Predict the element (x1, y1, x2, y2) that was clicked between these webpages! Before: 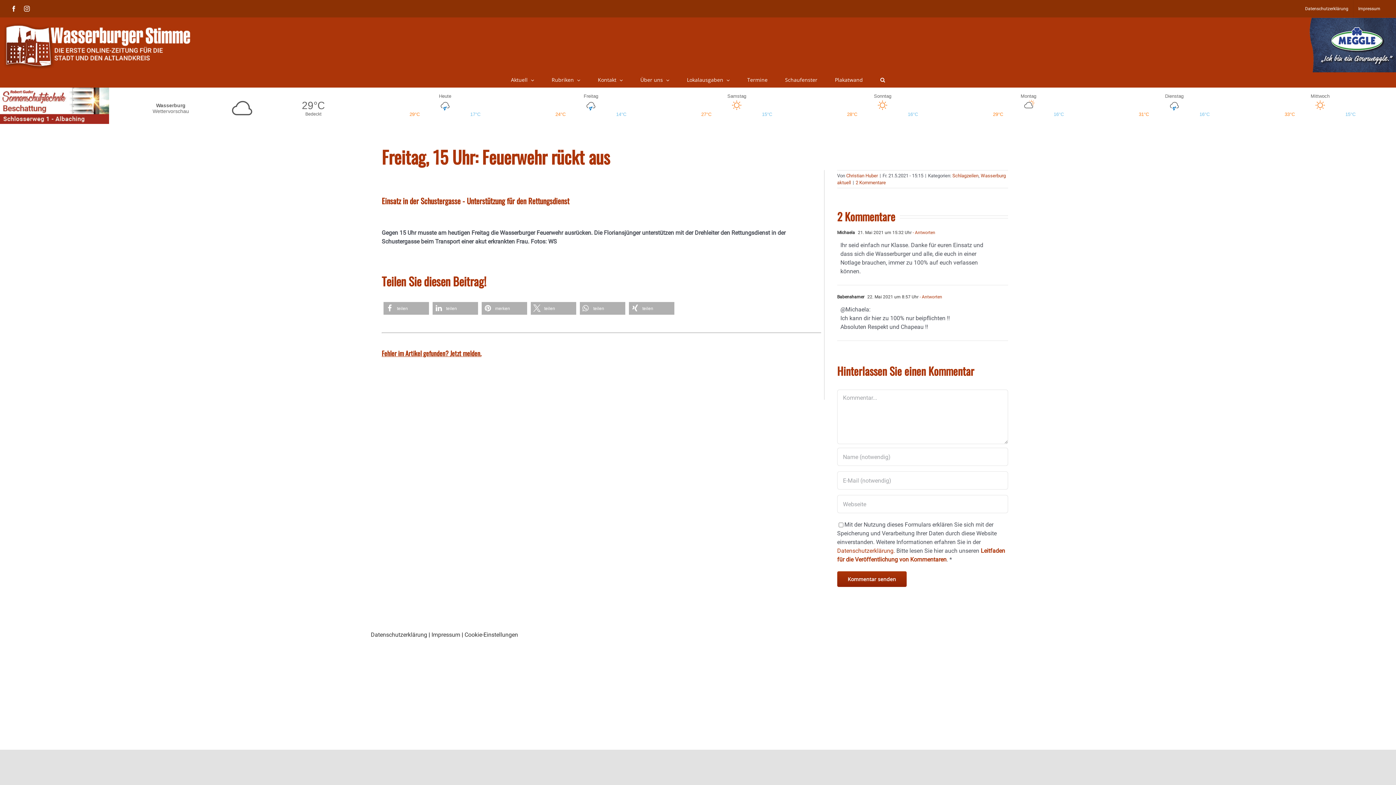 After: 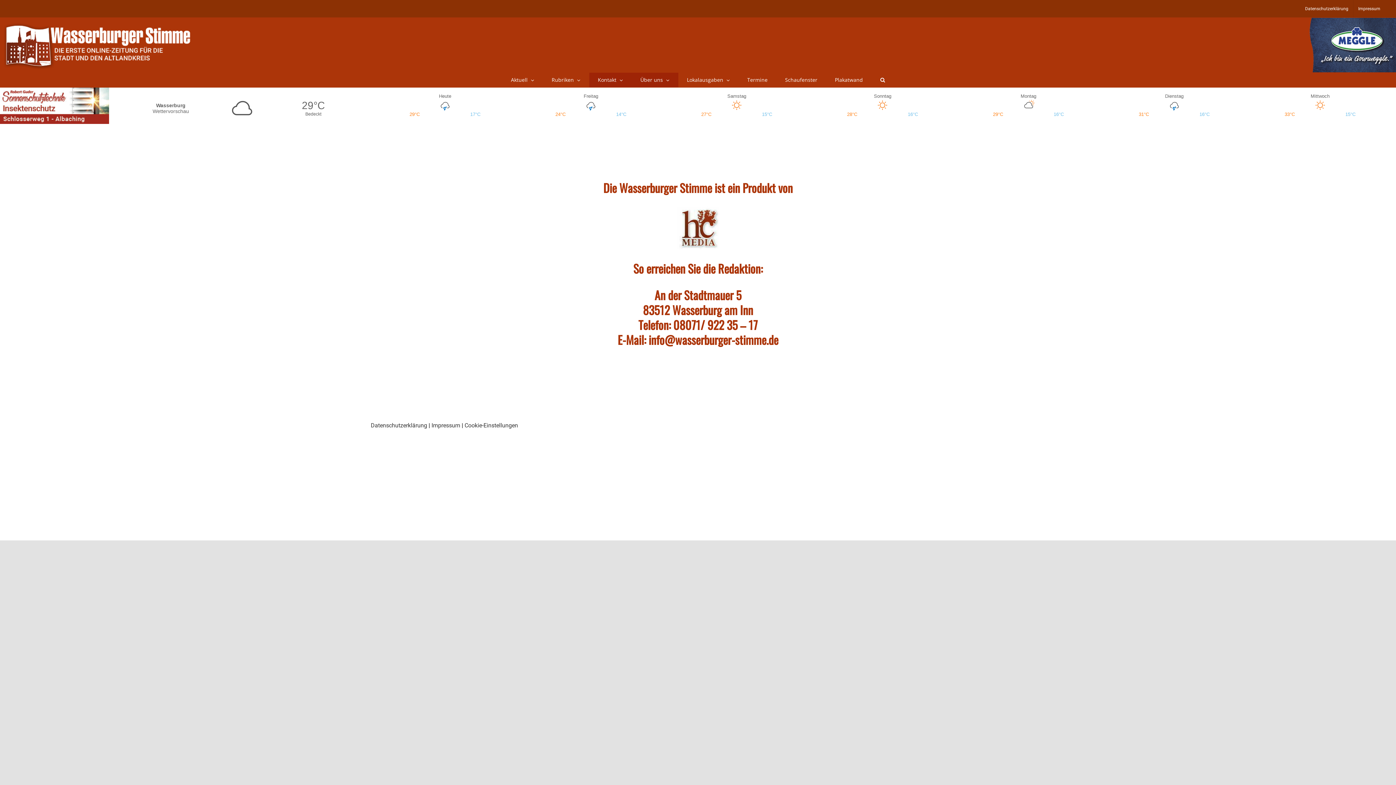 Action: label: Kontakt bbox: (589, 72, 631, 87)